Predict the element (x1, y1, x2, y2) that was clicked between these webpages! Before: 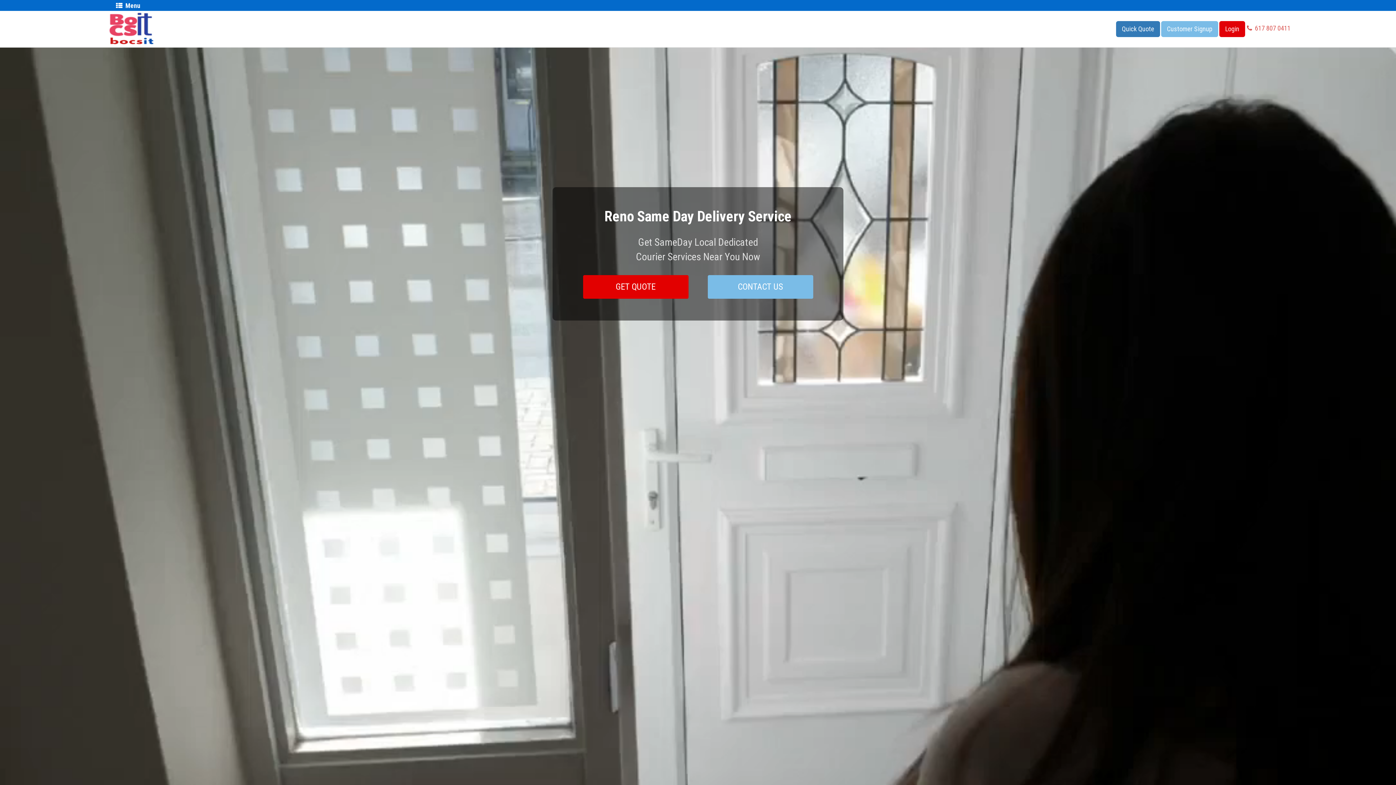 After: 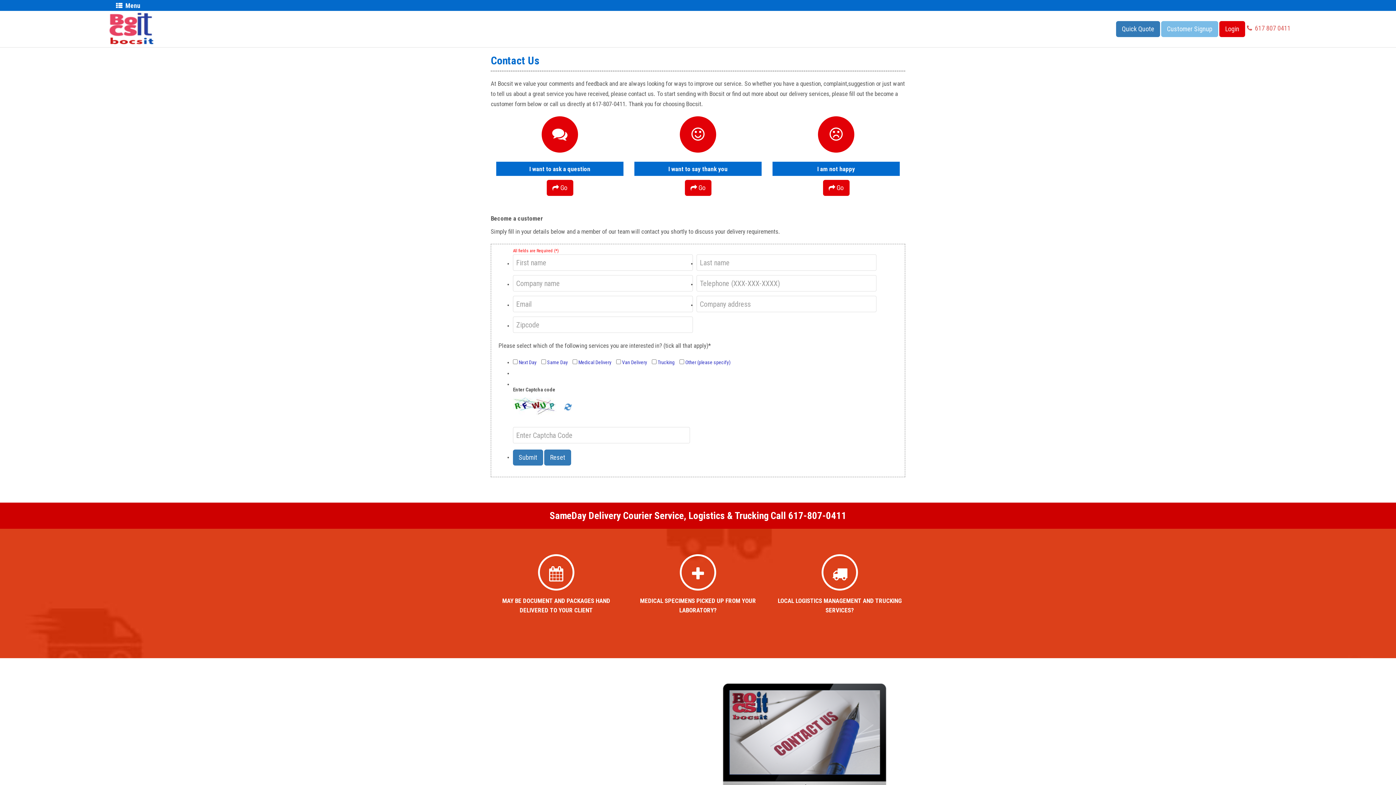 Action: label: CONTACT US bbox: (707, 275, 813, 298)